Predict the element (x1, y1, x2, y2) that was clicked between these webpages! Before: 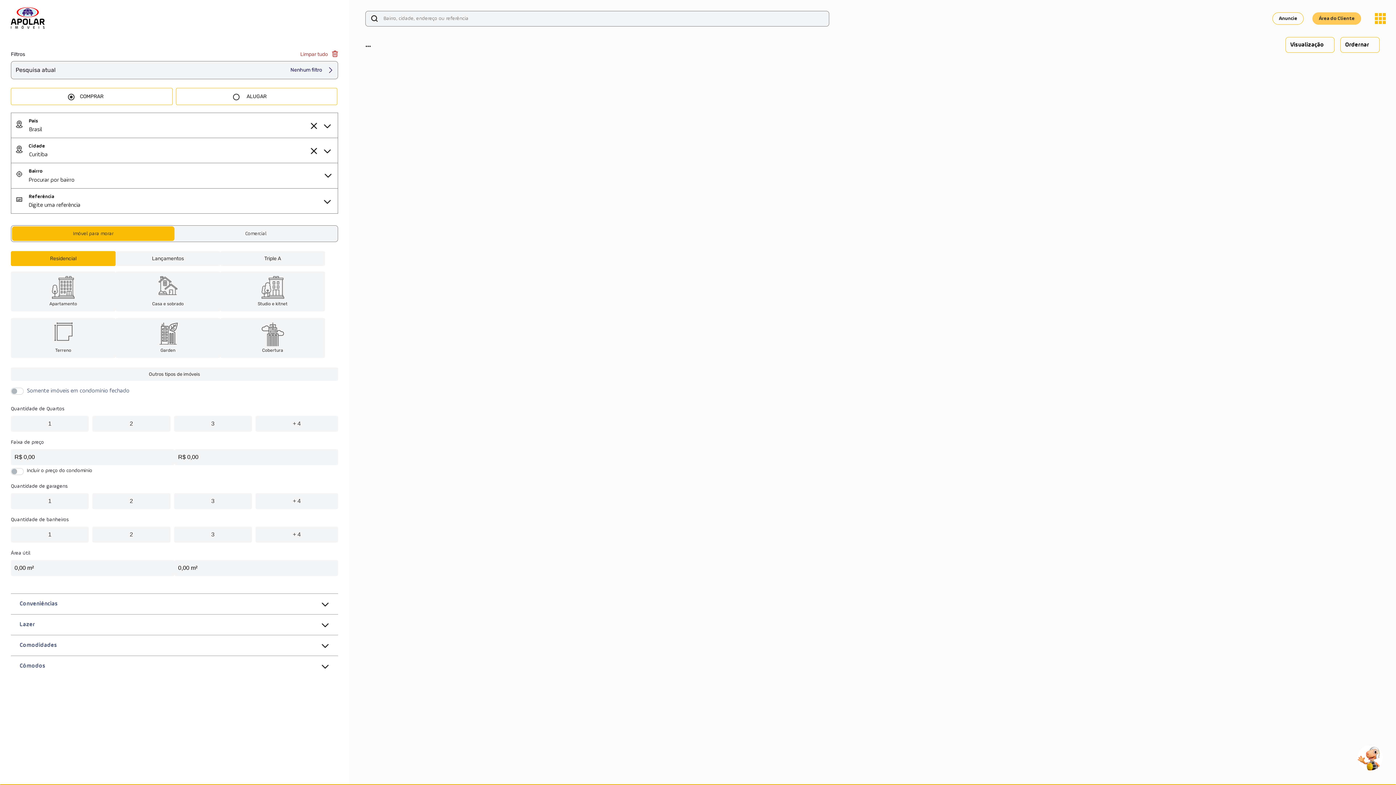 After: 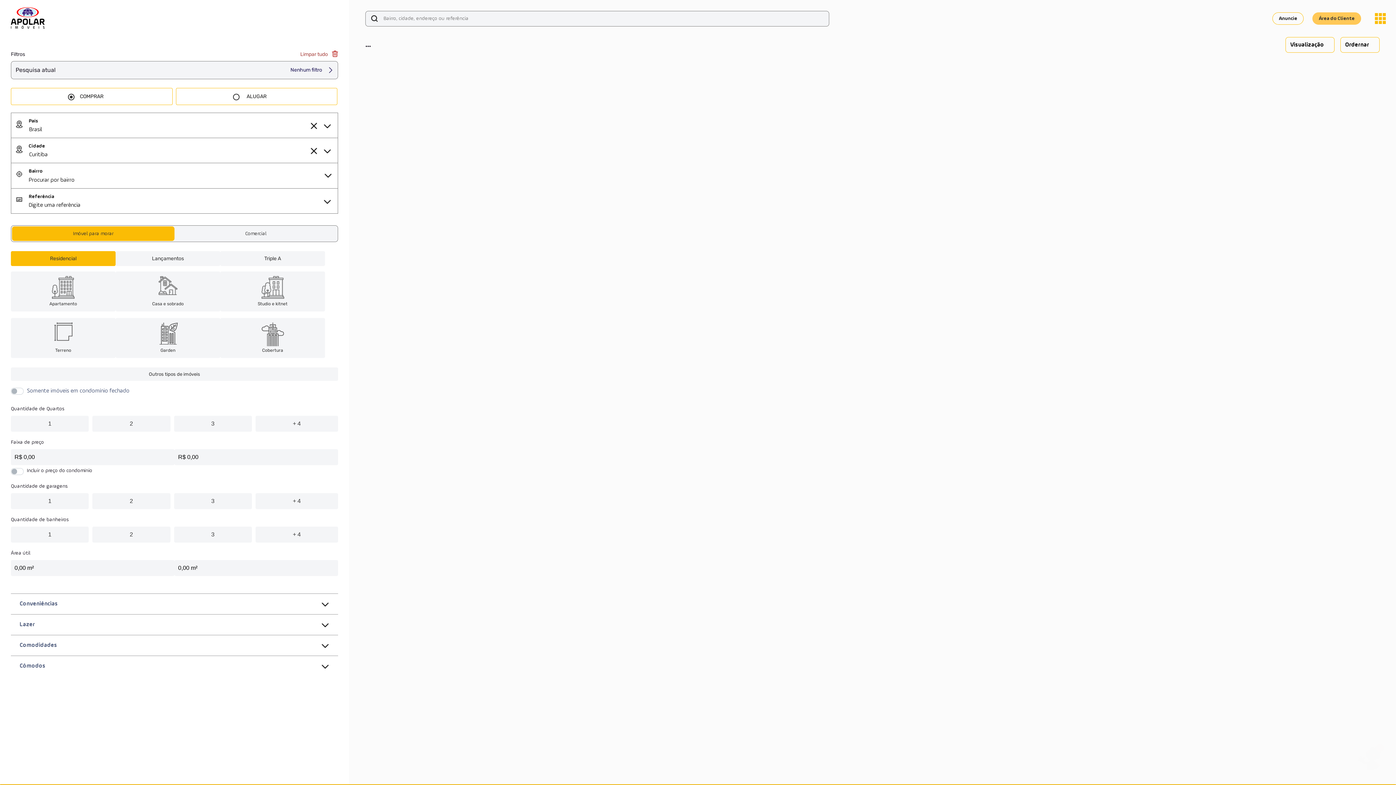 Action: label: Área do Cliente bbox: (1312, 12, 1361, 24)